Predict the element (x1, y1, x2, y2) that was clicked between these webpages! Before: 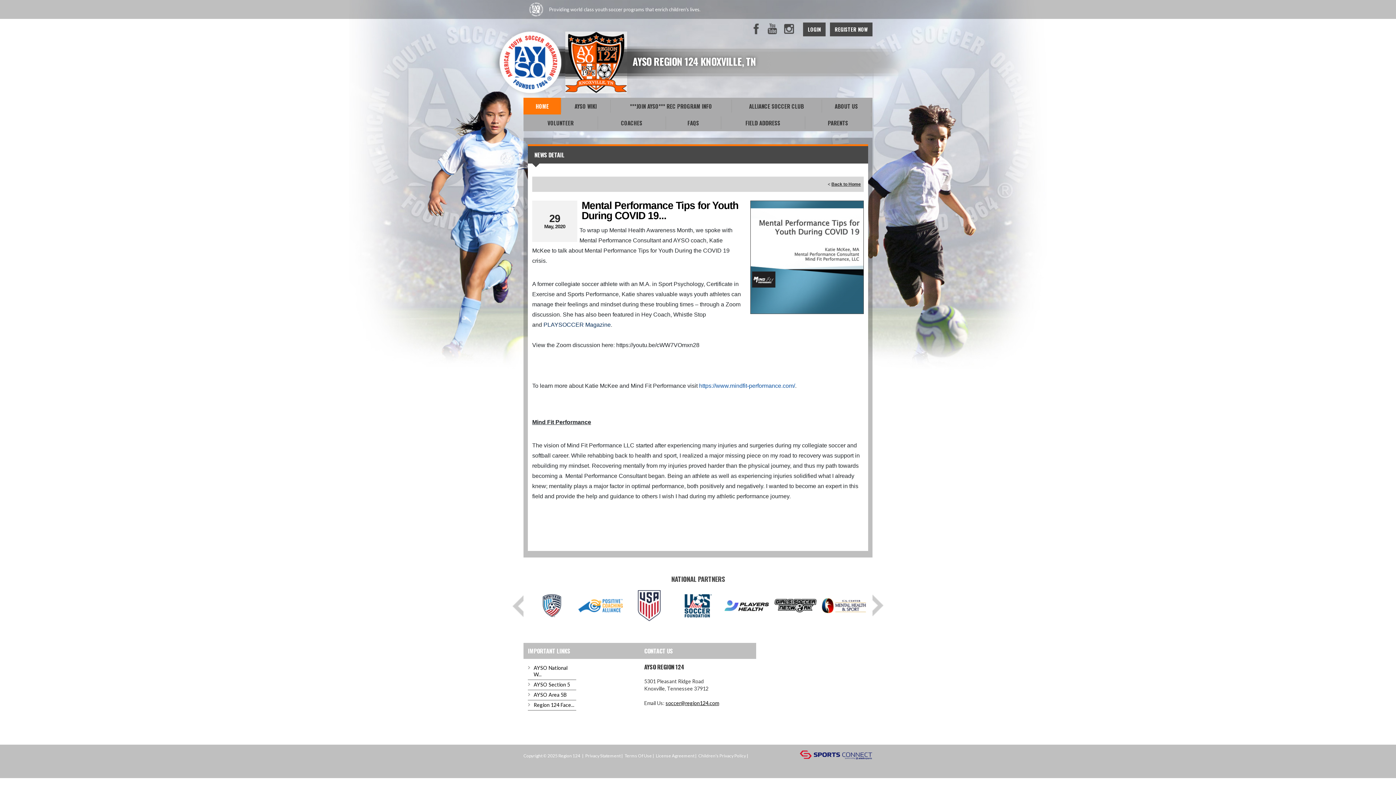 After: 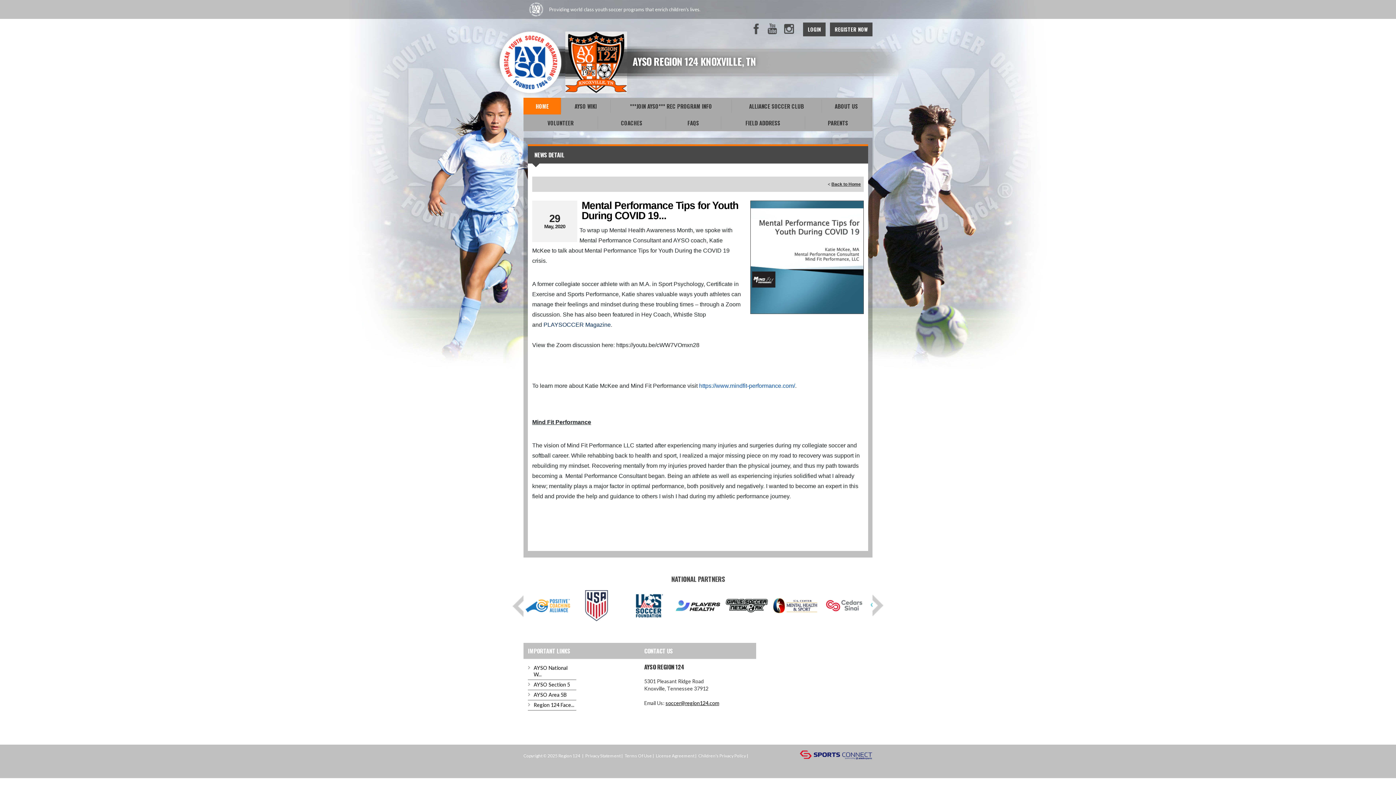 Action: bbox: (529, 602, 574, 608)